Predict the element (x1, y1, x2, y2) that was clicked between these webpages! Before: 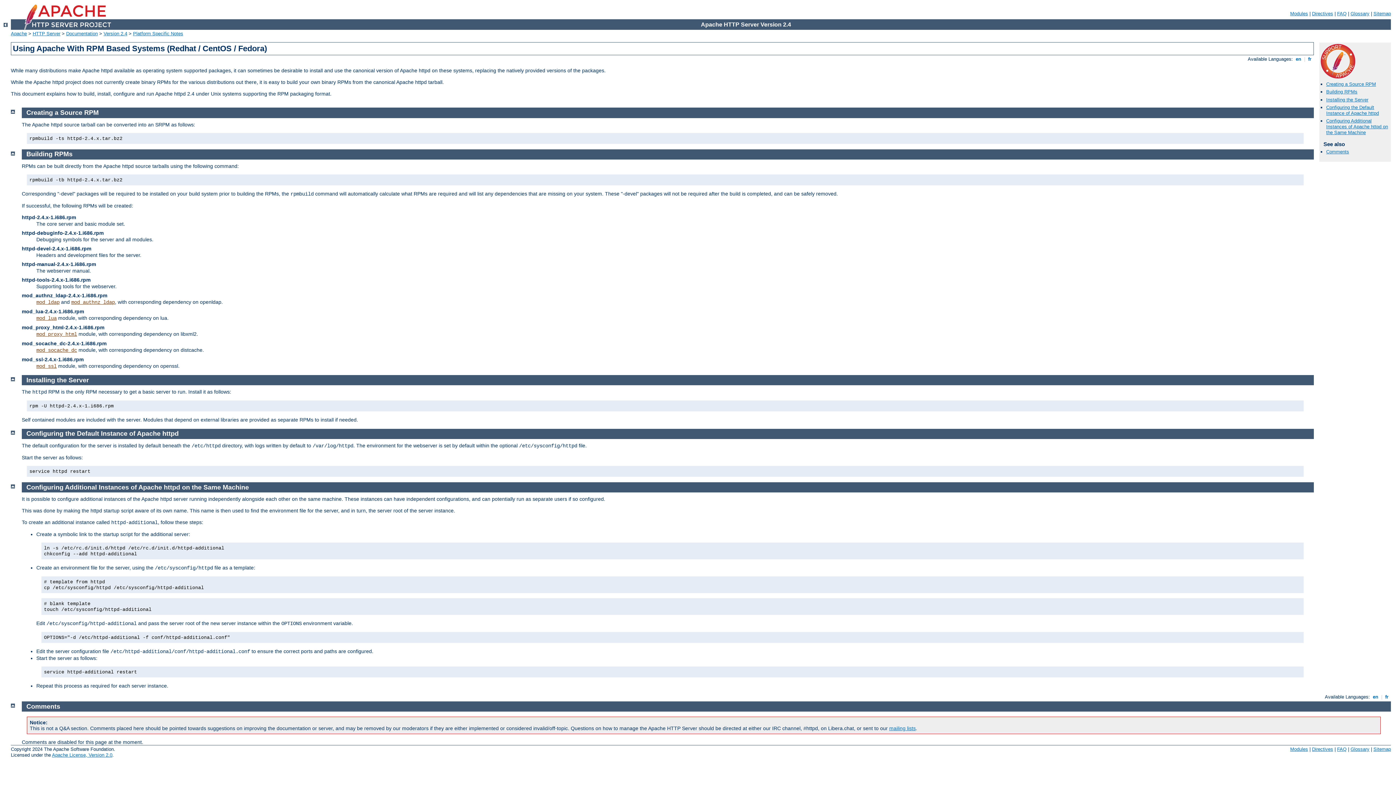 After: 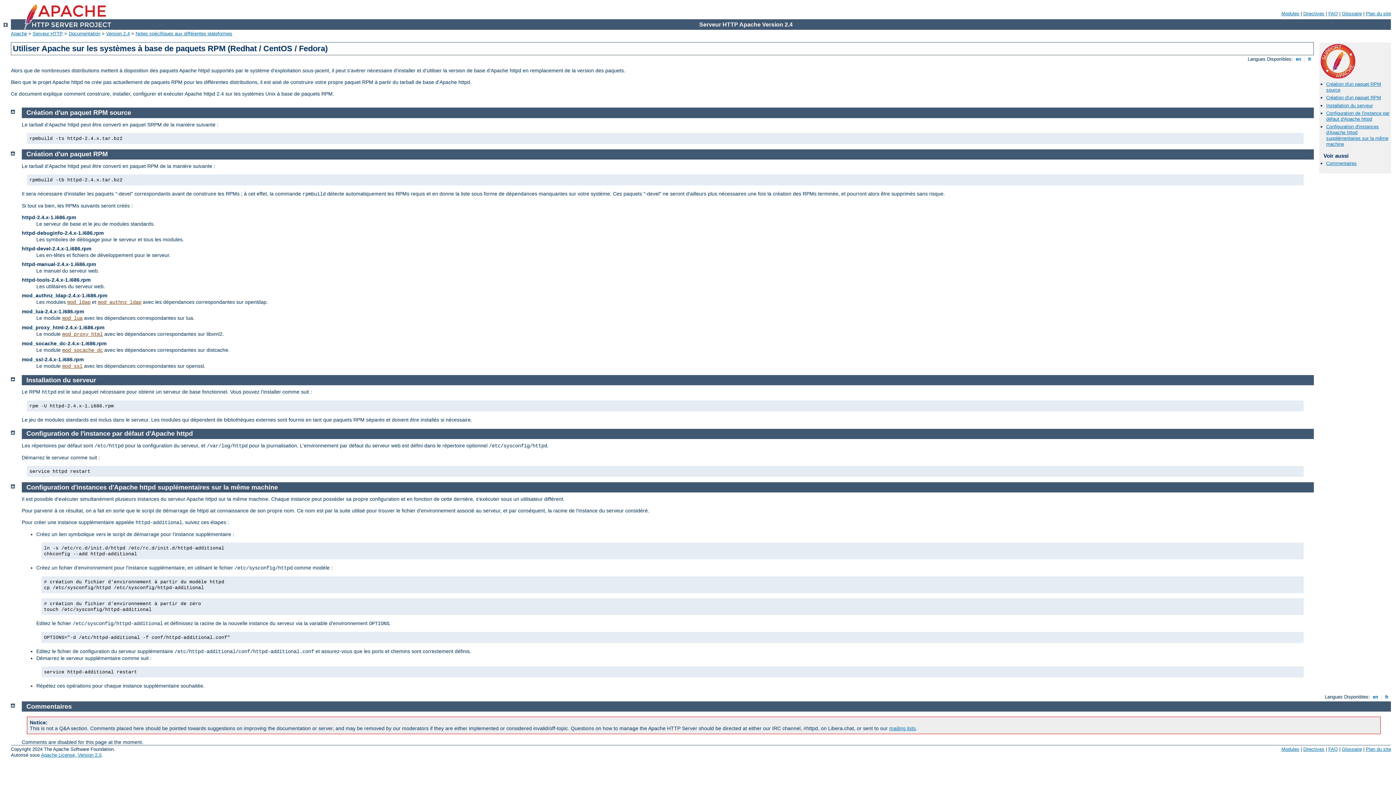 Action: label:  fr  bbox: (1384, 694, 1390, 700)